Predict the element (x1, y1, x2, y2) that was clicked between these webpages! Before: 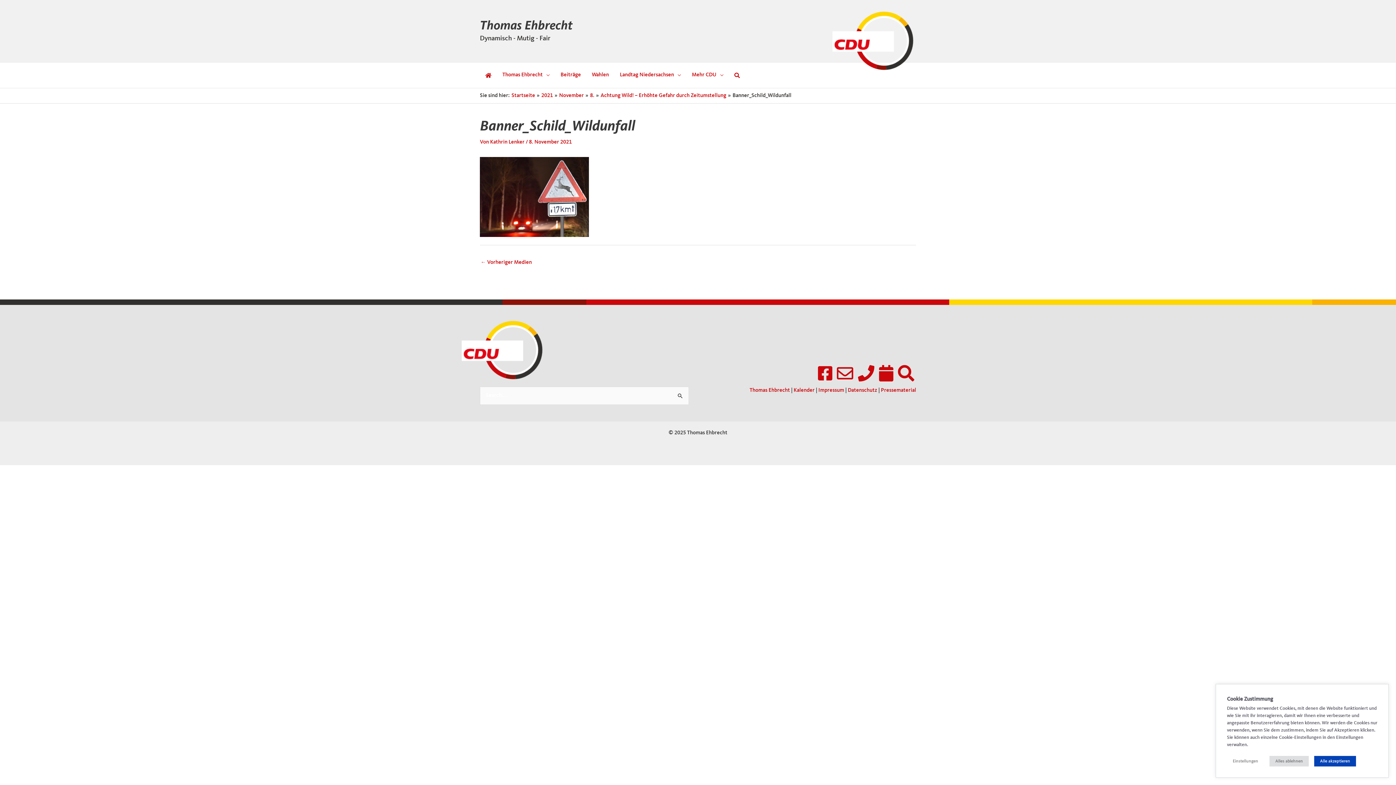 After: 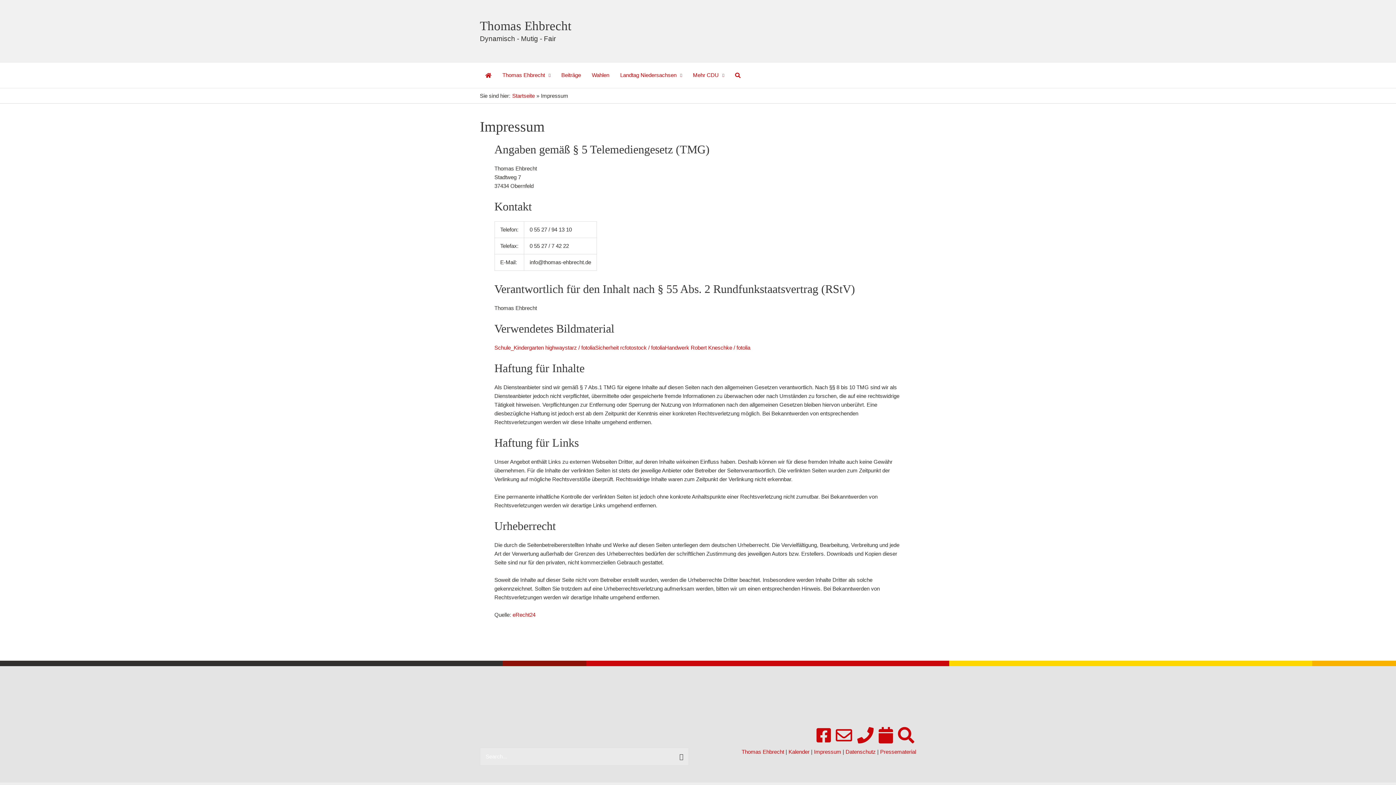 Action: label: Impressum bbox: (818, 388, 844, 393)